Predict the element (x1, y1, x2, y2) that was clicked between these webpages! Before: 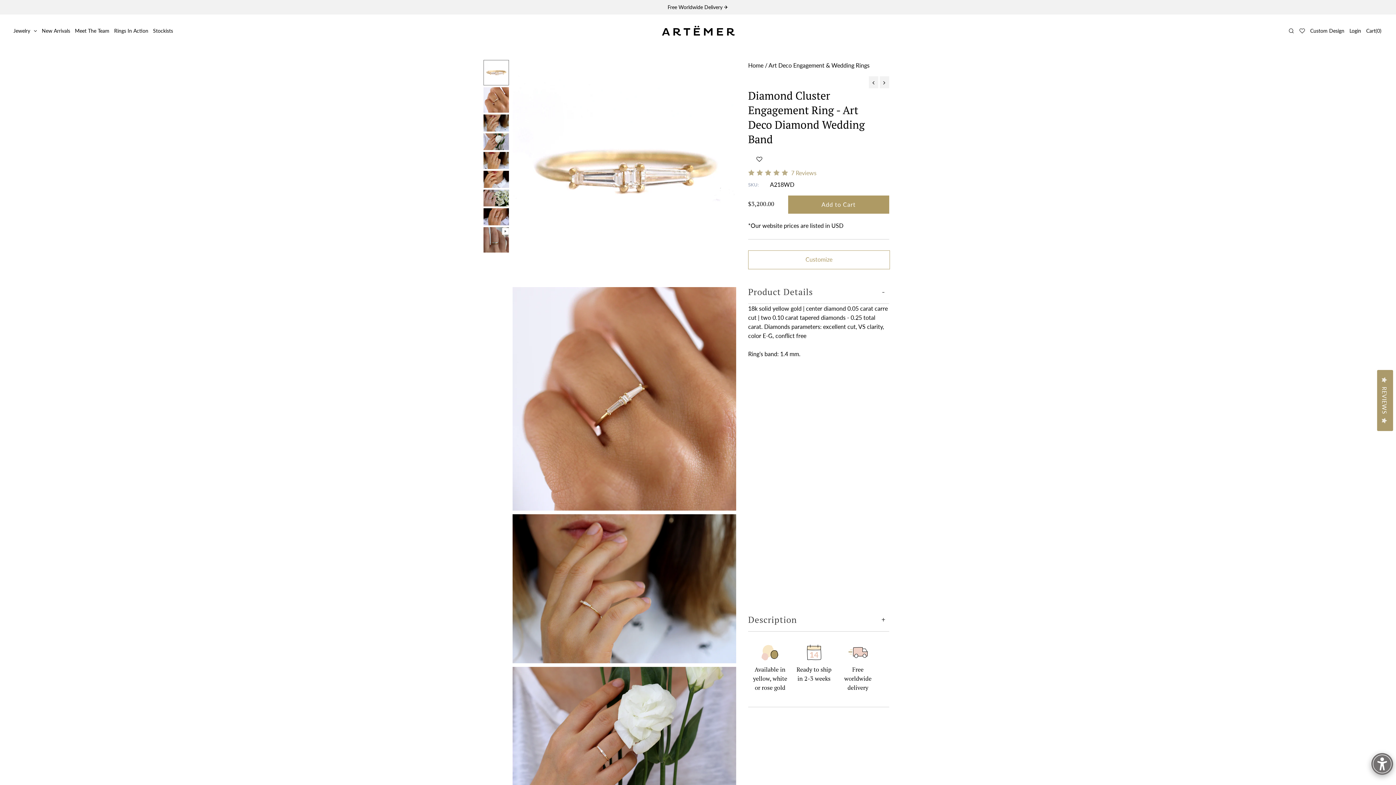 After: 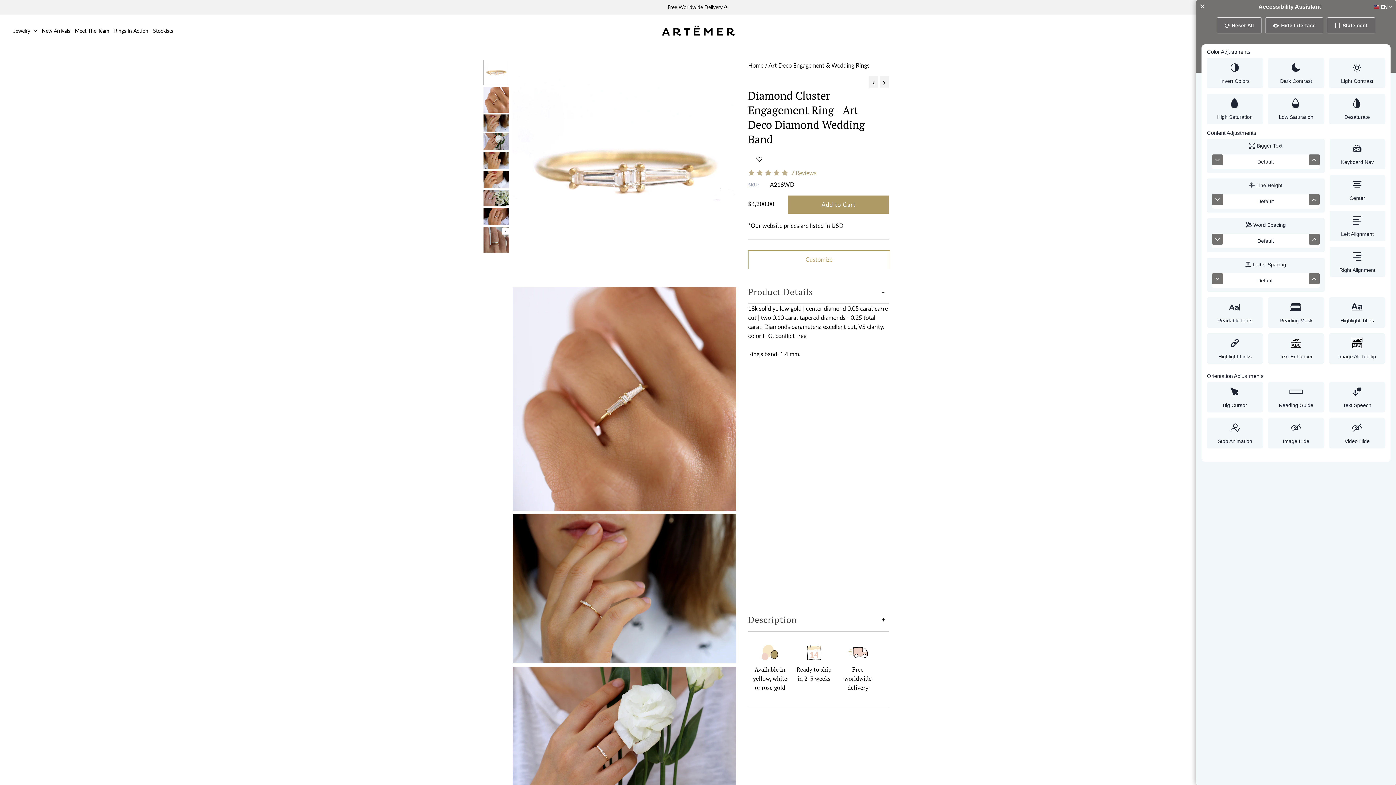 Action: bbox: (1368, 750, 1396, 780) label: Web Accessibility Initiative